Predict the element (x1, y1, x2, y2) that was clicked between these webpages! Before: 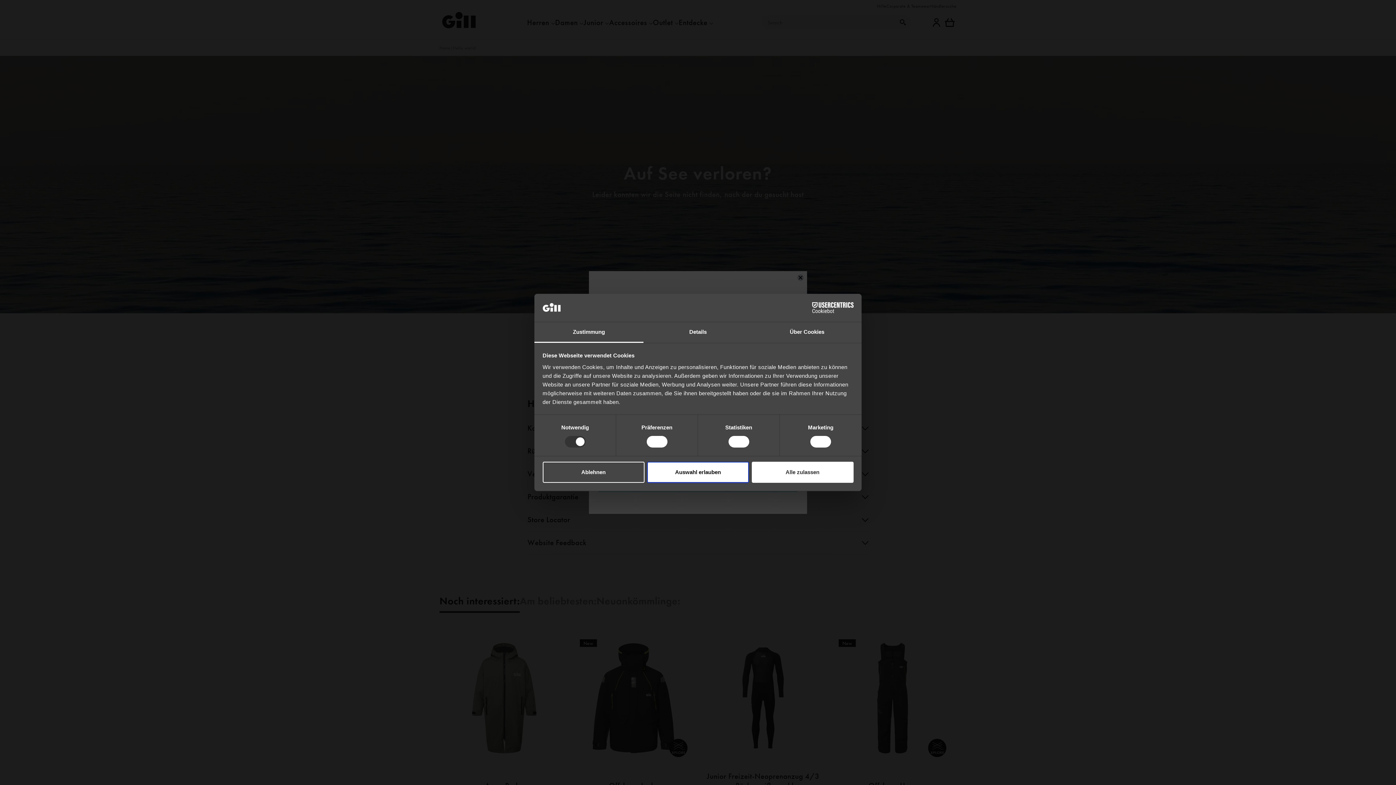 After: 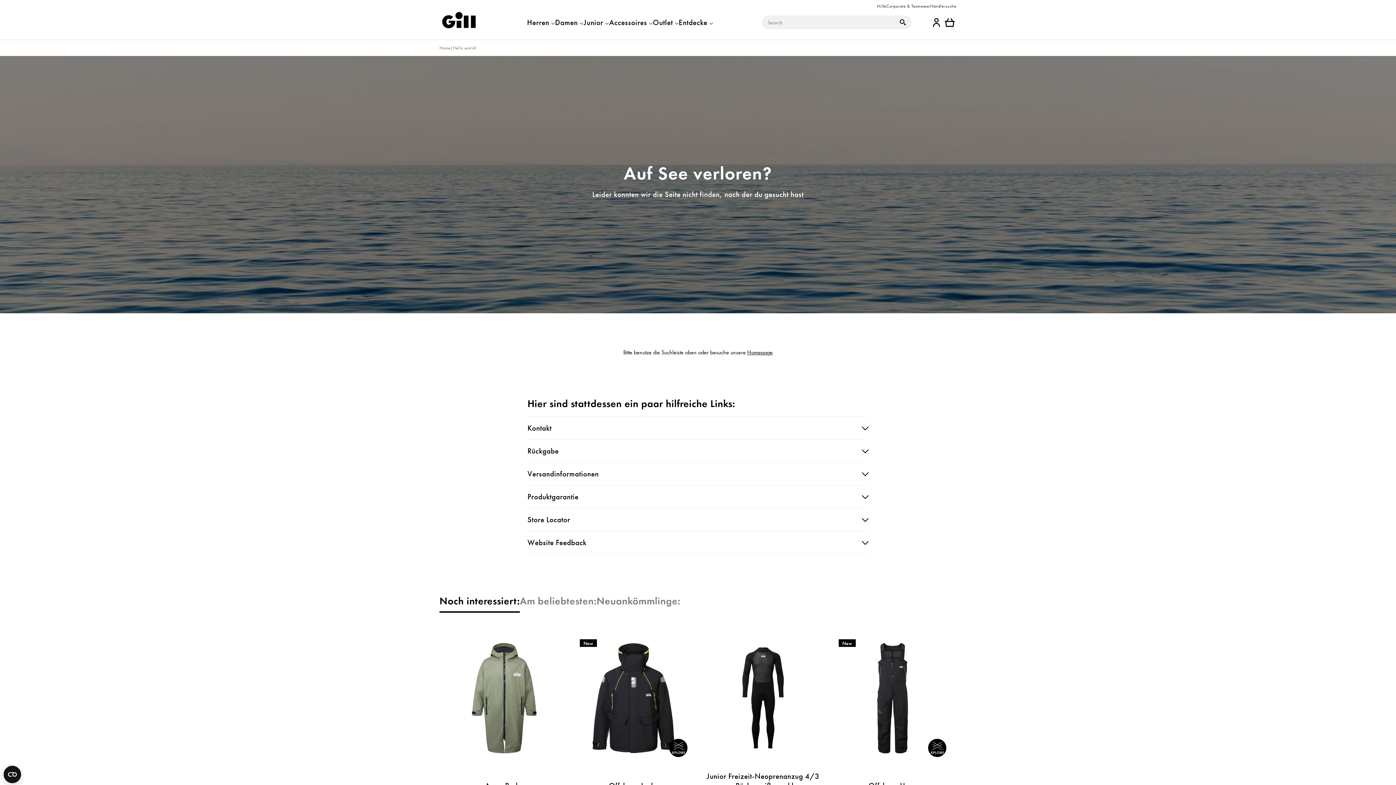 Action: bbox: (751, 461, 853, 482) label: Alle zulassen